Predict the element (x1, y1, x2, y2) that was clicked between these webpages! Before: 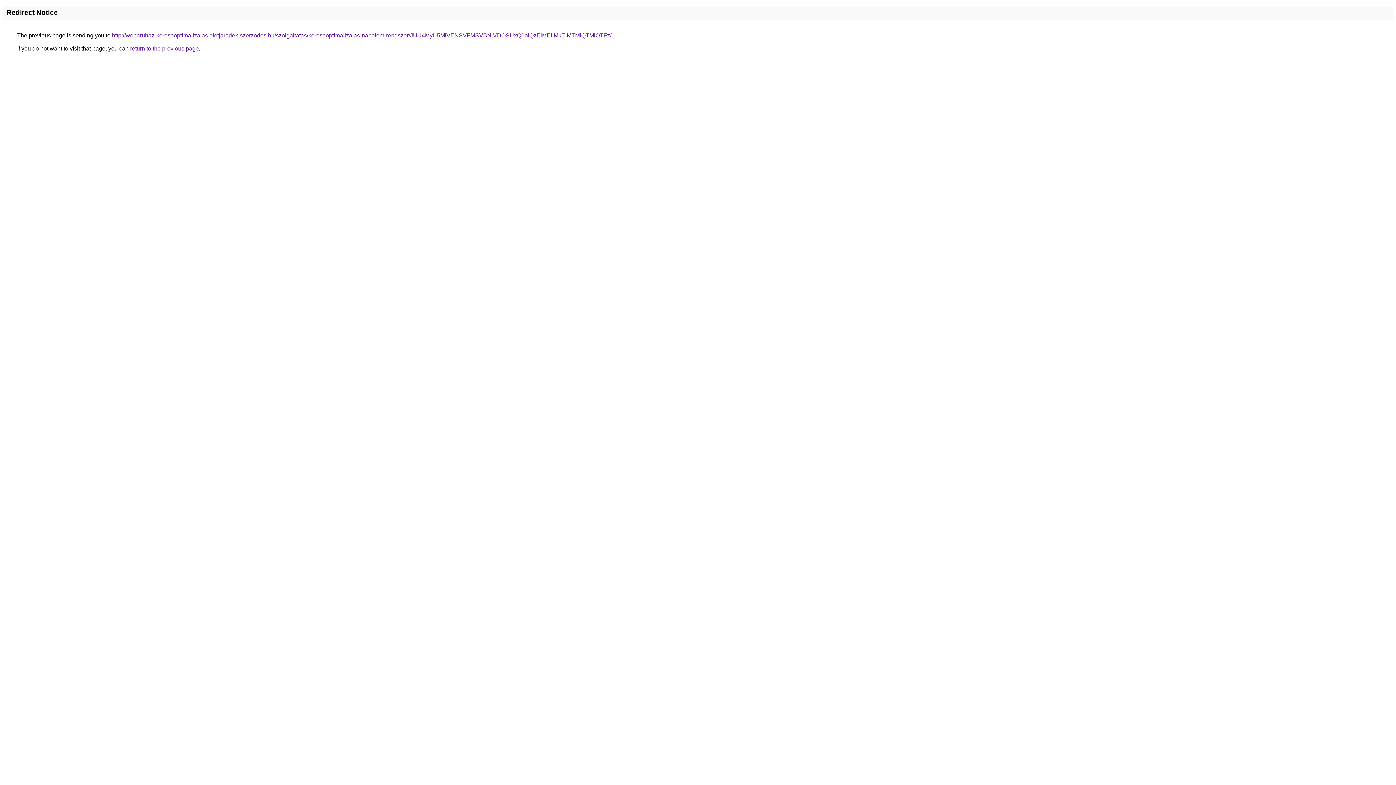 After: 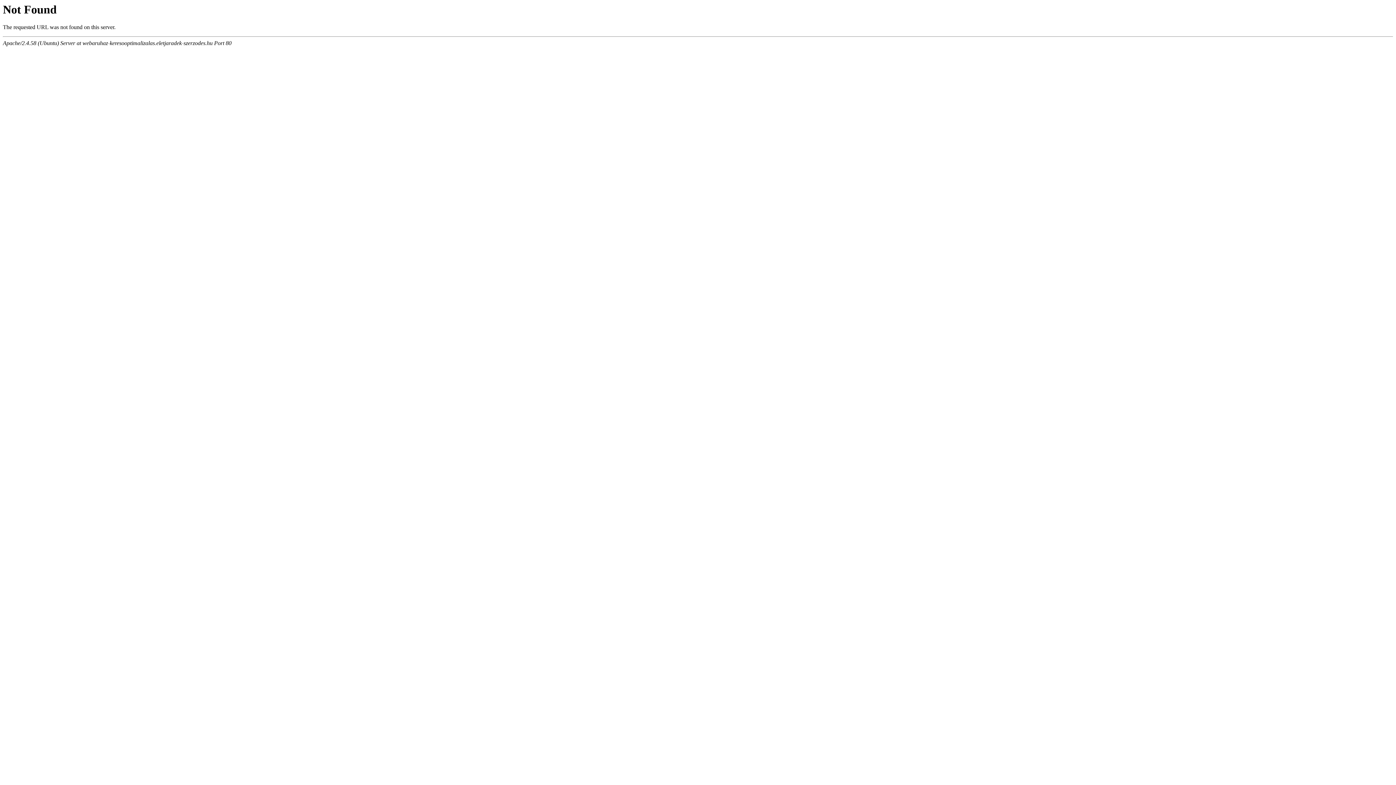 Action: label: http://webaruhaz-keresooptimalizalas.eletjaradek-szerzodes.hu/szolgaltatas/keresooptimalizalas-napelem-rendszer/JUU4MyU5MiVENSVFMSVBNiVDOSUxQ0olQzElMEIlMkElMTMlQTMlOTFz/ bbox: (112, 32, 611, 38)